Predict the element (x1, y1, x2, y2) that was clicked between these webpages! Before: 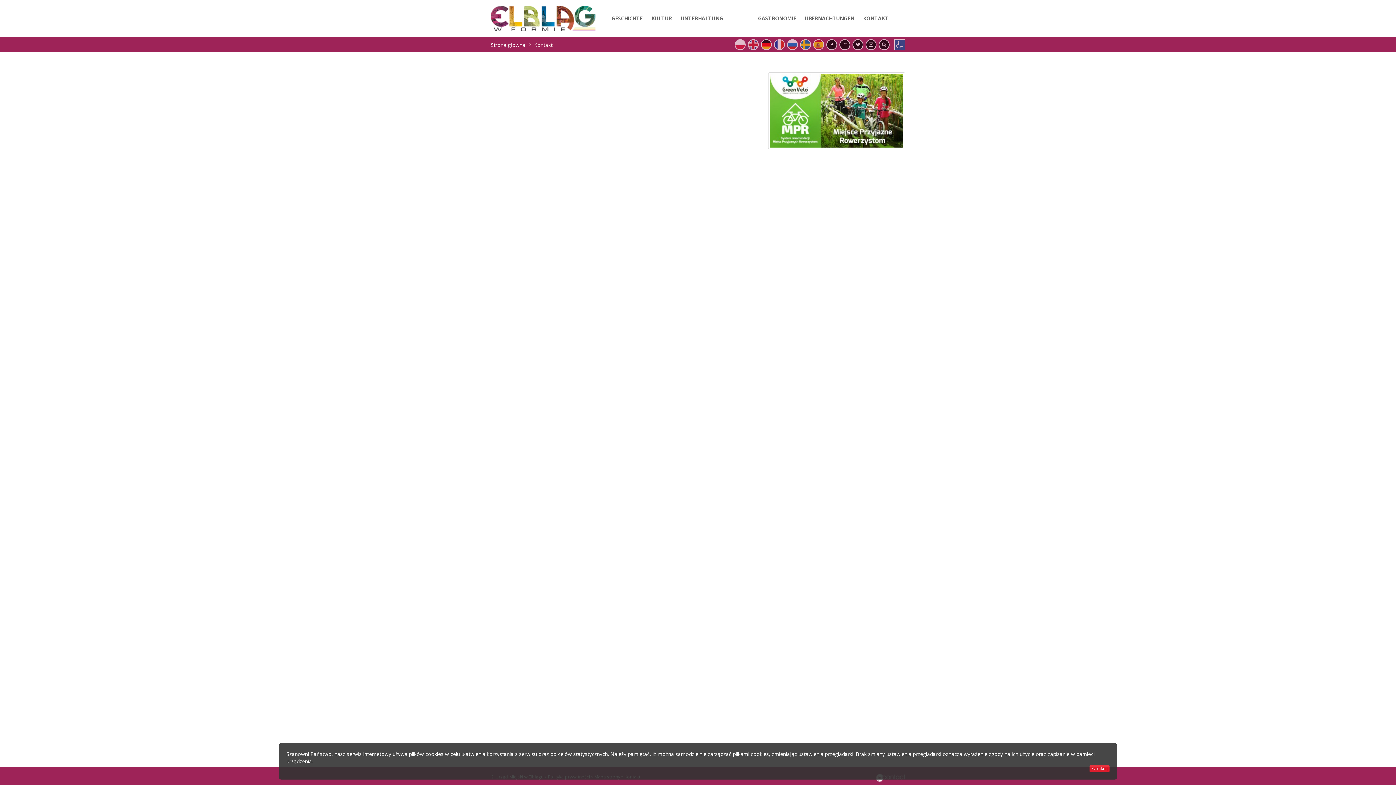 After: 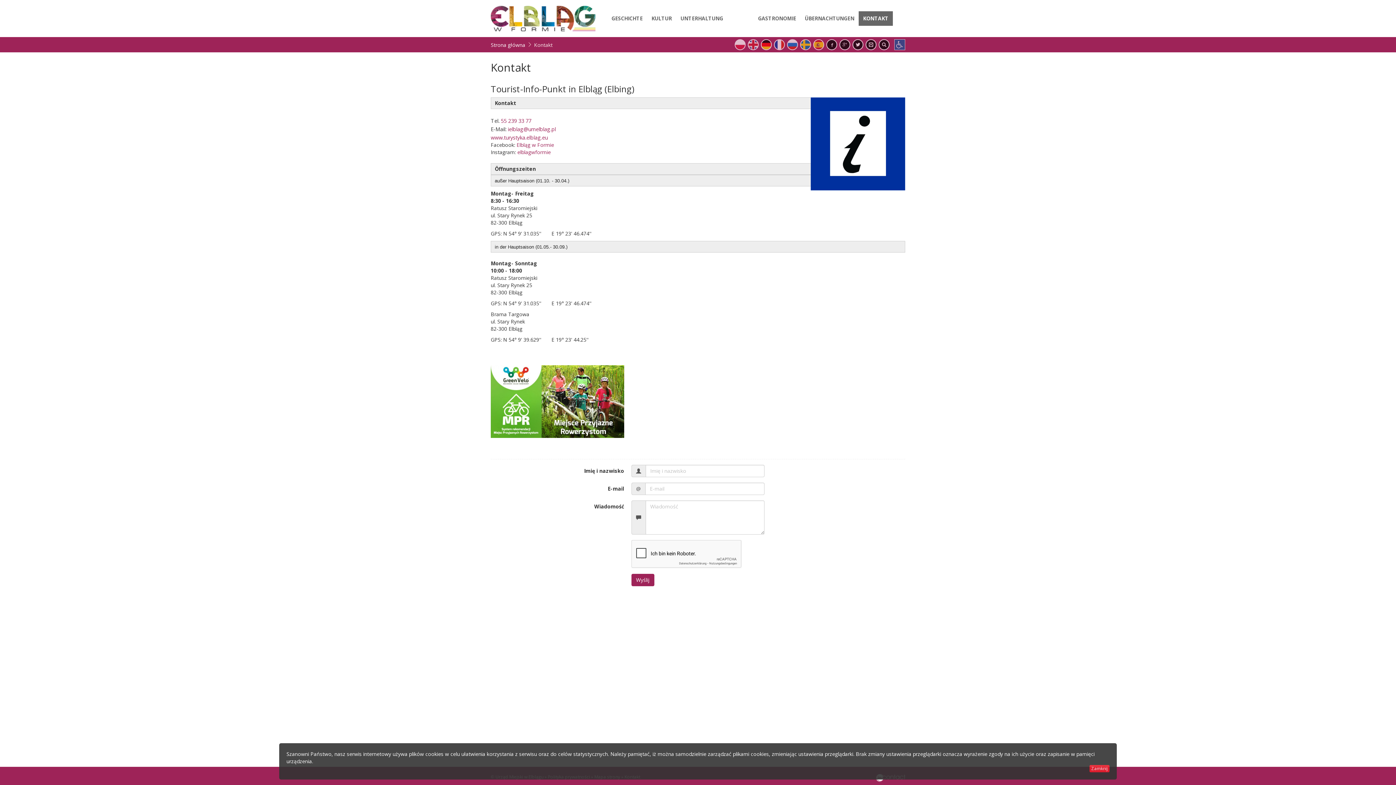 Action: label: KONTAKT bbox: (858, 11, 893, 25)